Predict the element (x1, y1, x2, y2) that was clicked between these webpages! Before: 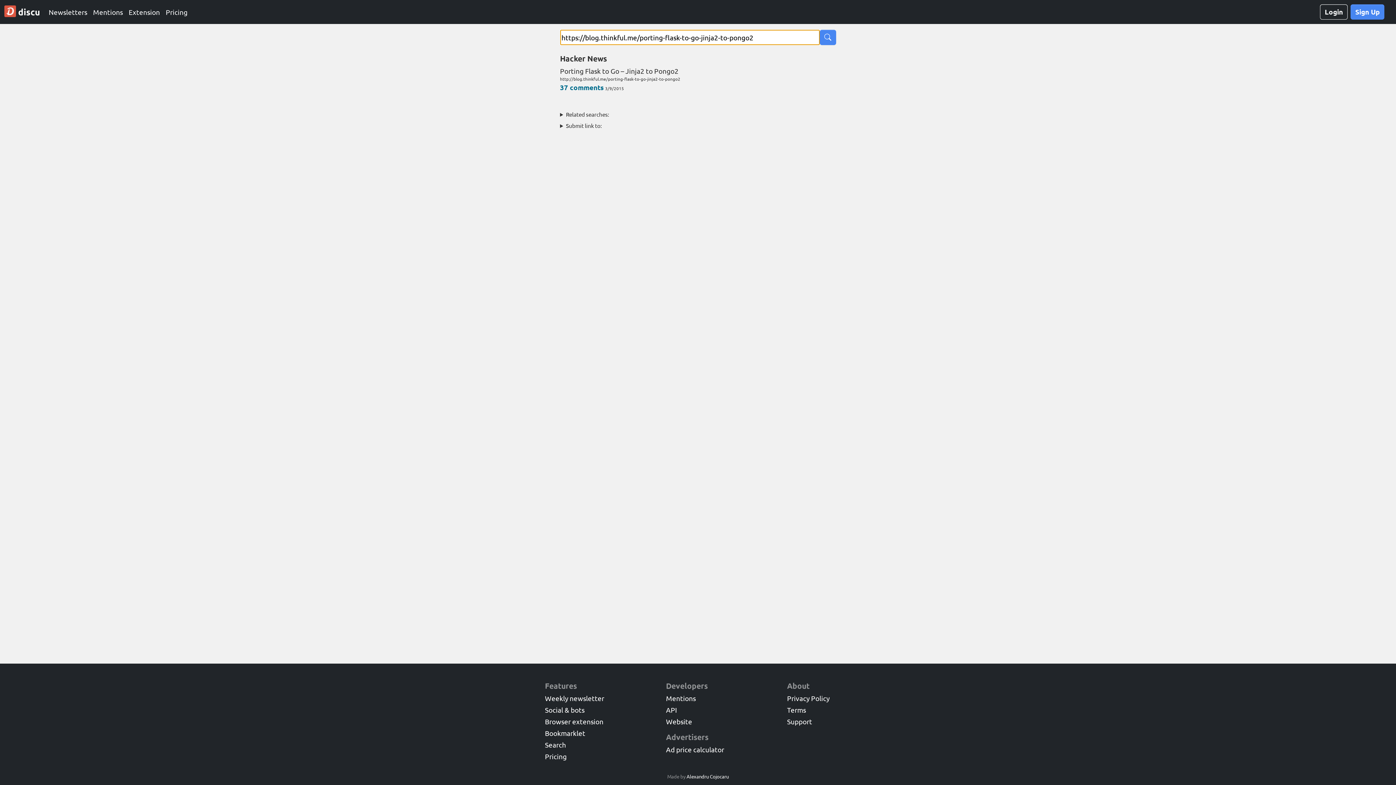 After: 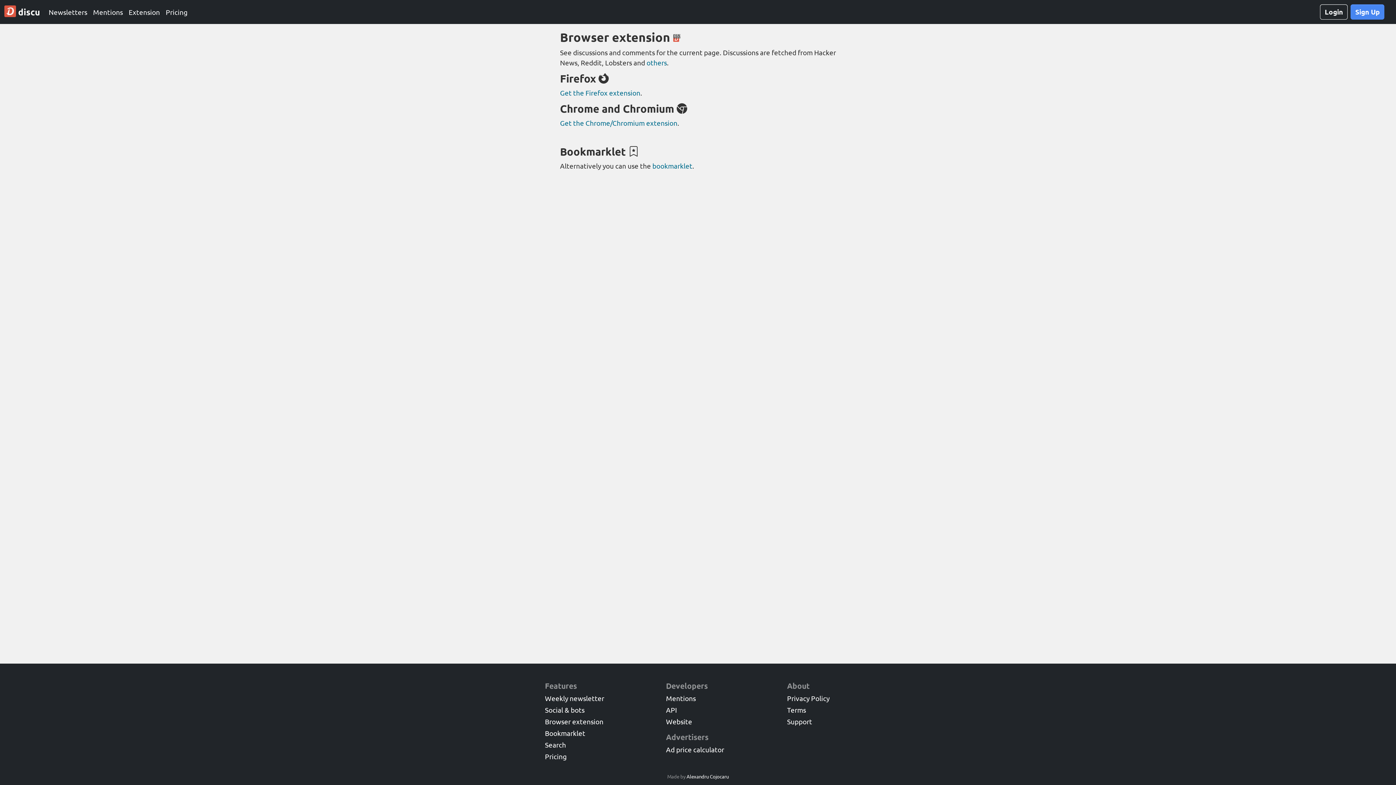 Action: bbox: (545, 717, 603, 726) label: Browser extension